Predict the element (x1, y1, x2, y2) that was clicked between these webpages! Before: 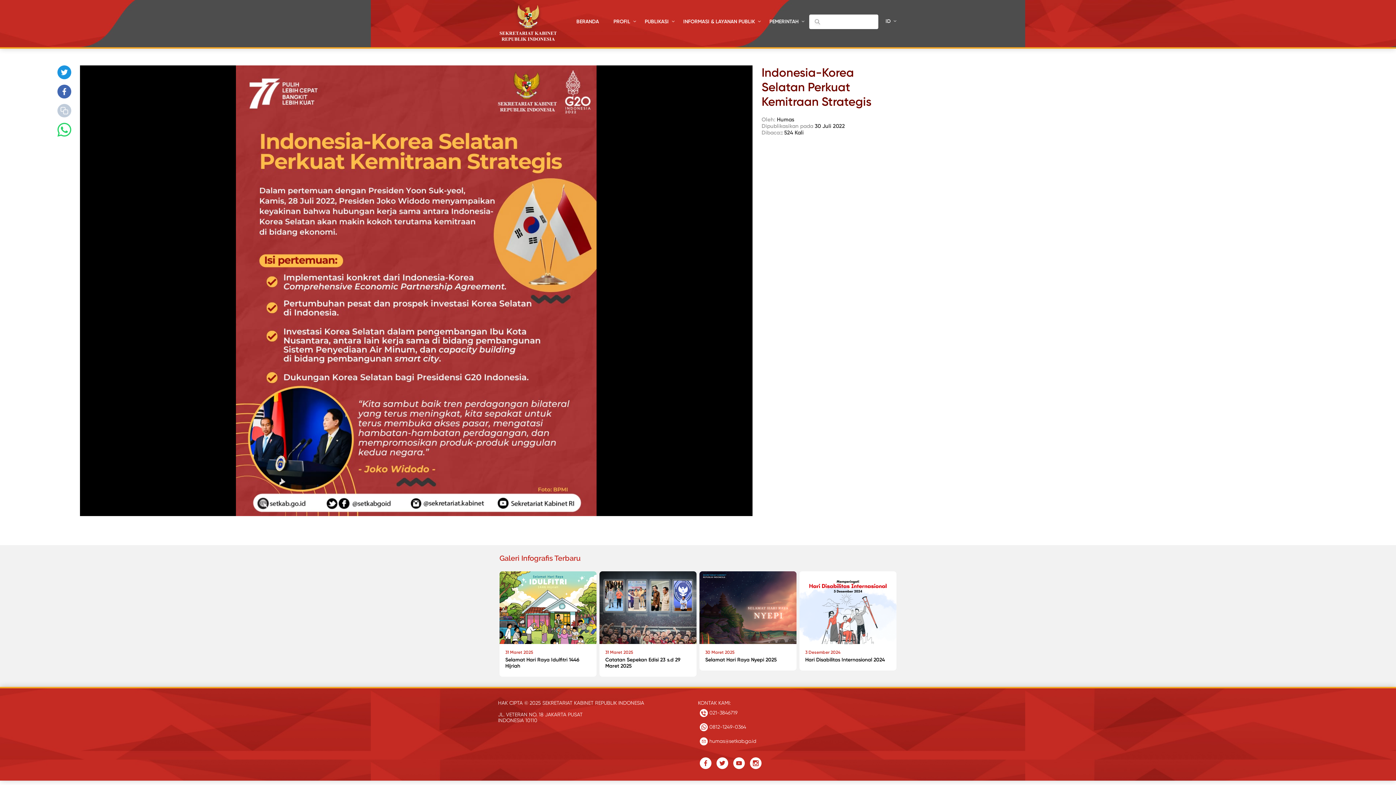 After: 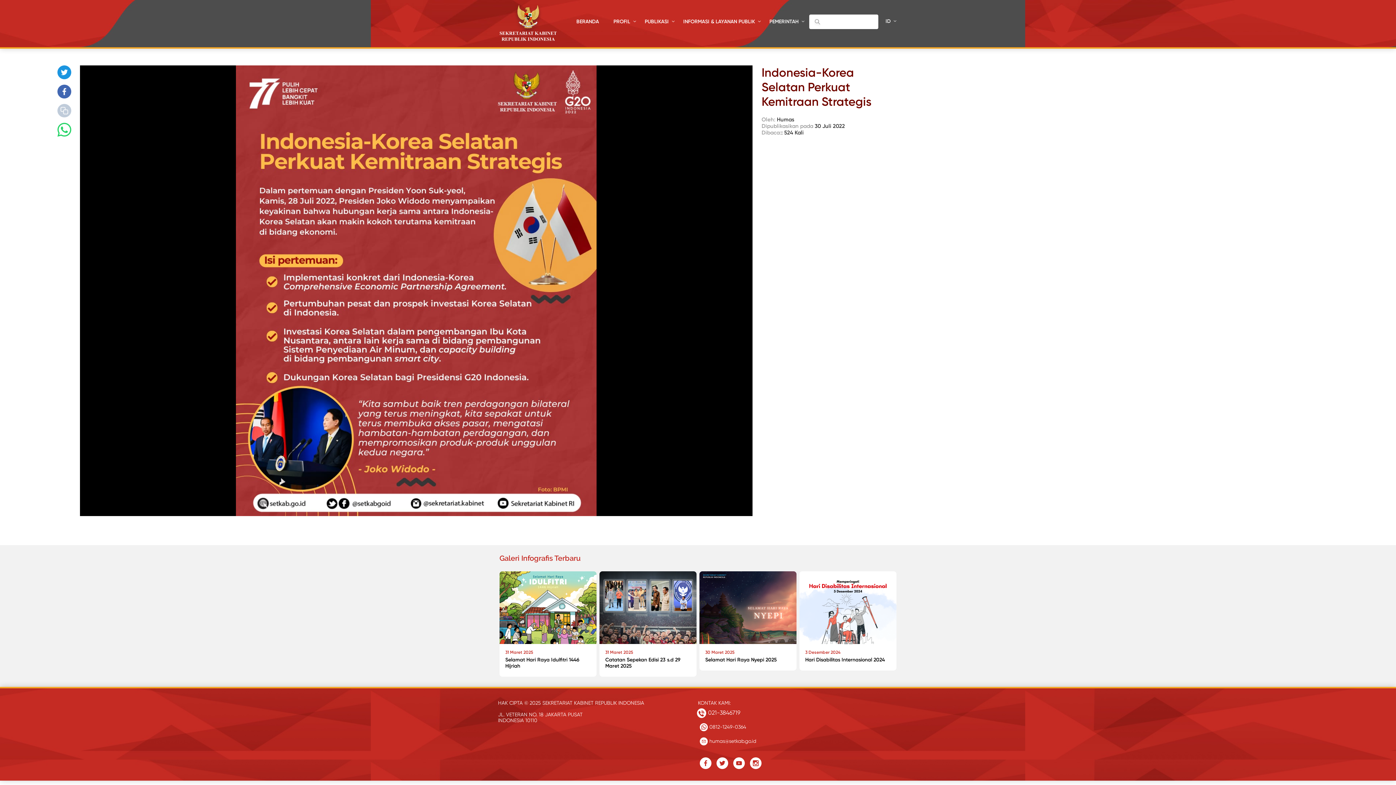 Action: label:  021-3846719 bbox: (700, 706, 737, 721)